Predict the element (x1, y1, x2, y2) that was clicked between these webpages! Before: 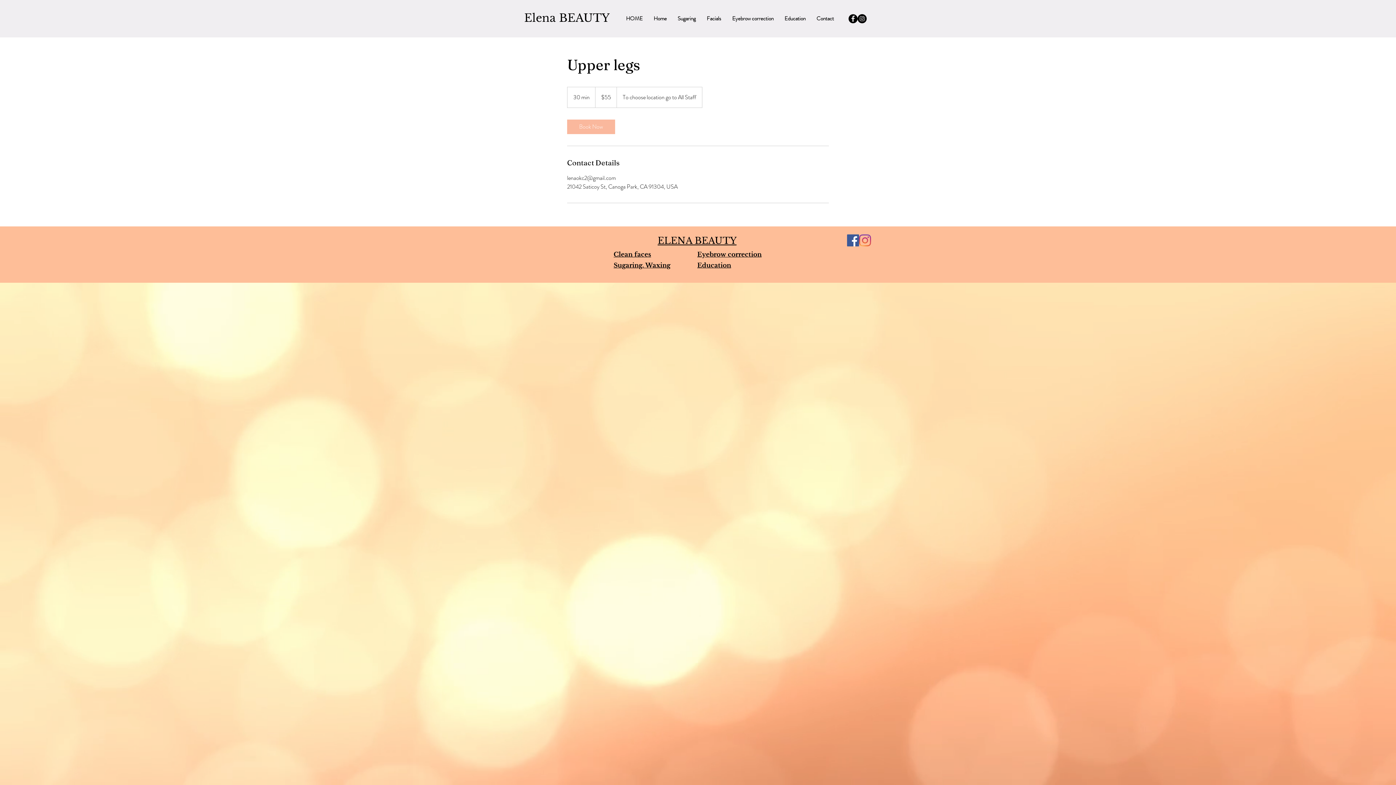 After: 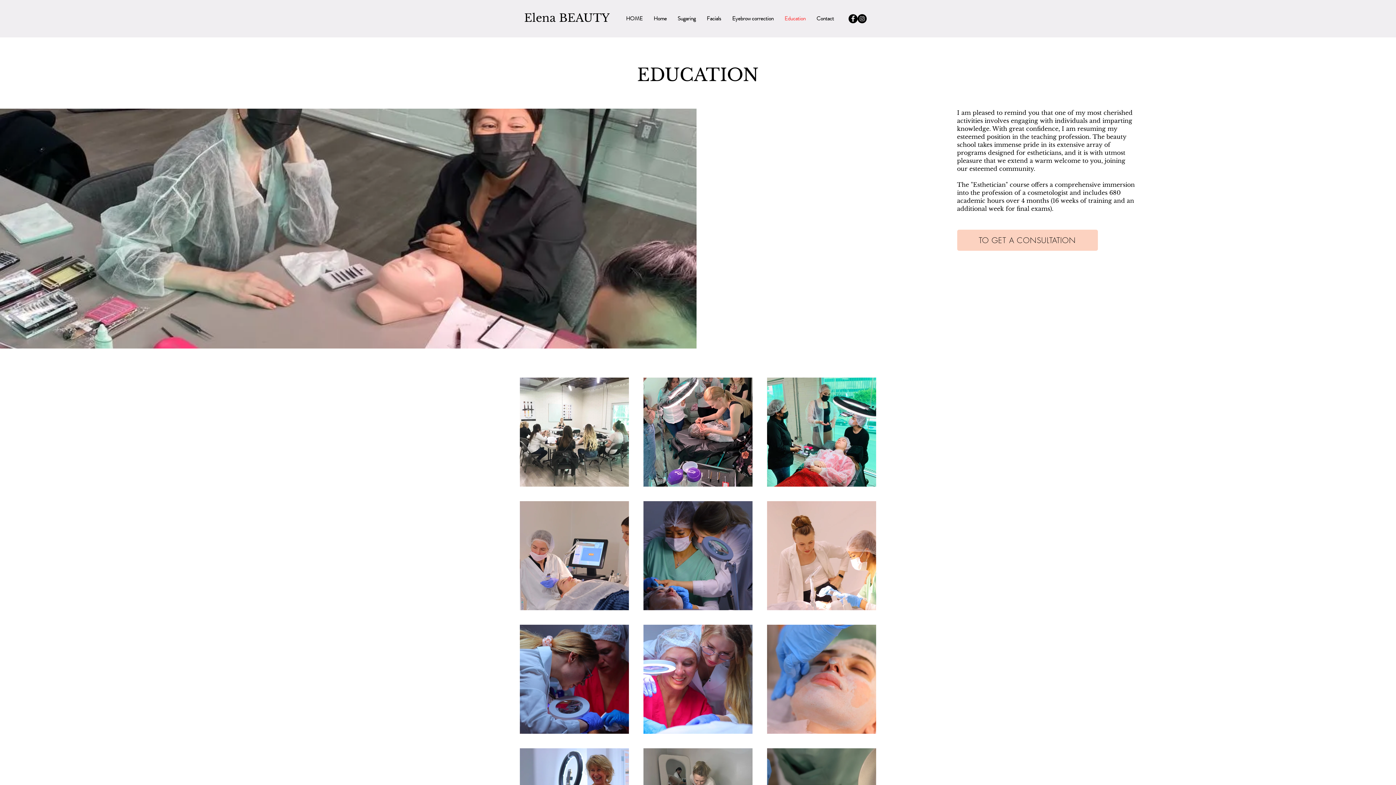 Action: bbox: (697, 261, 731, 269) label: Education